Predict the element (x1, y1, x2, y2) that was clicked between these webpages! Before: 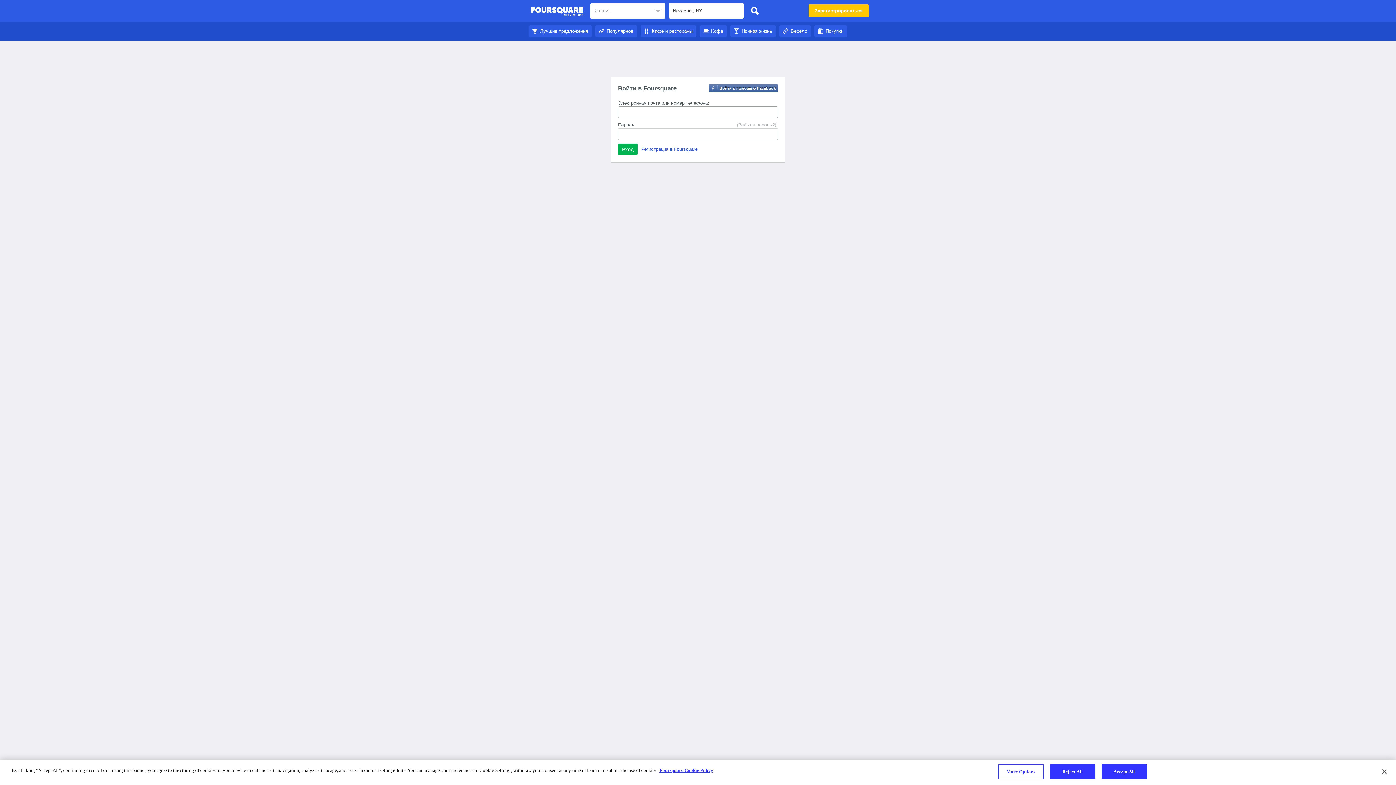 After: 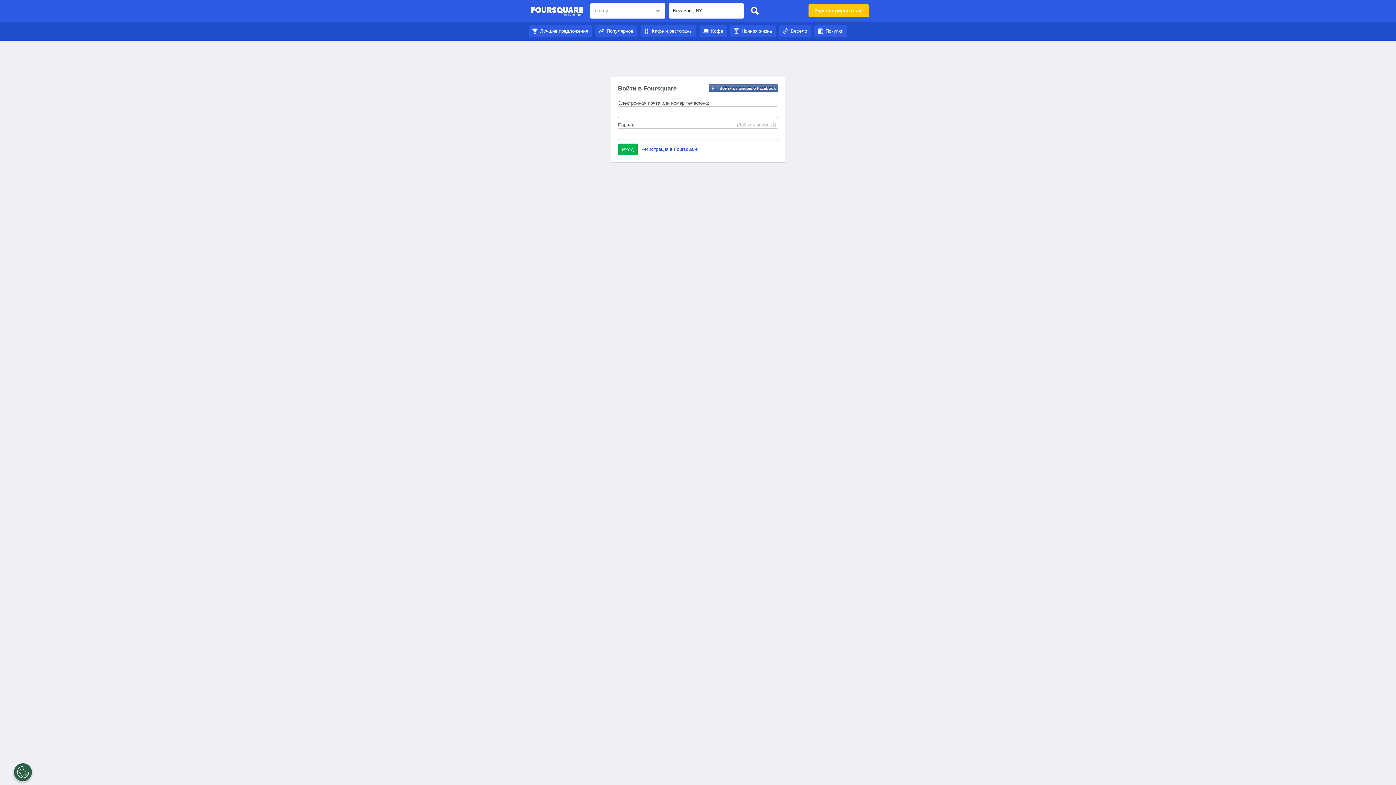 Action: bbox: (747, 3, 762, 18)